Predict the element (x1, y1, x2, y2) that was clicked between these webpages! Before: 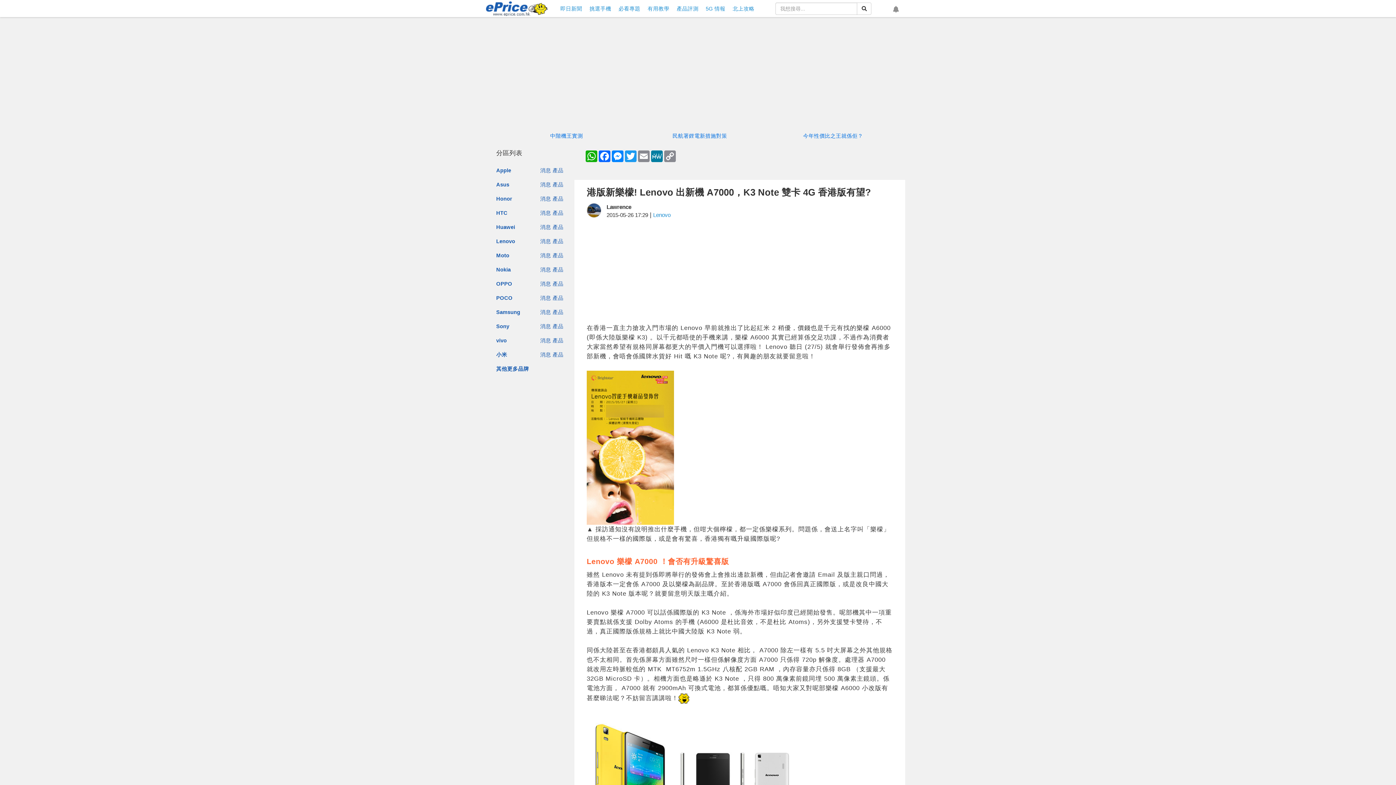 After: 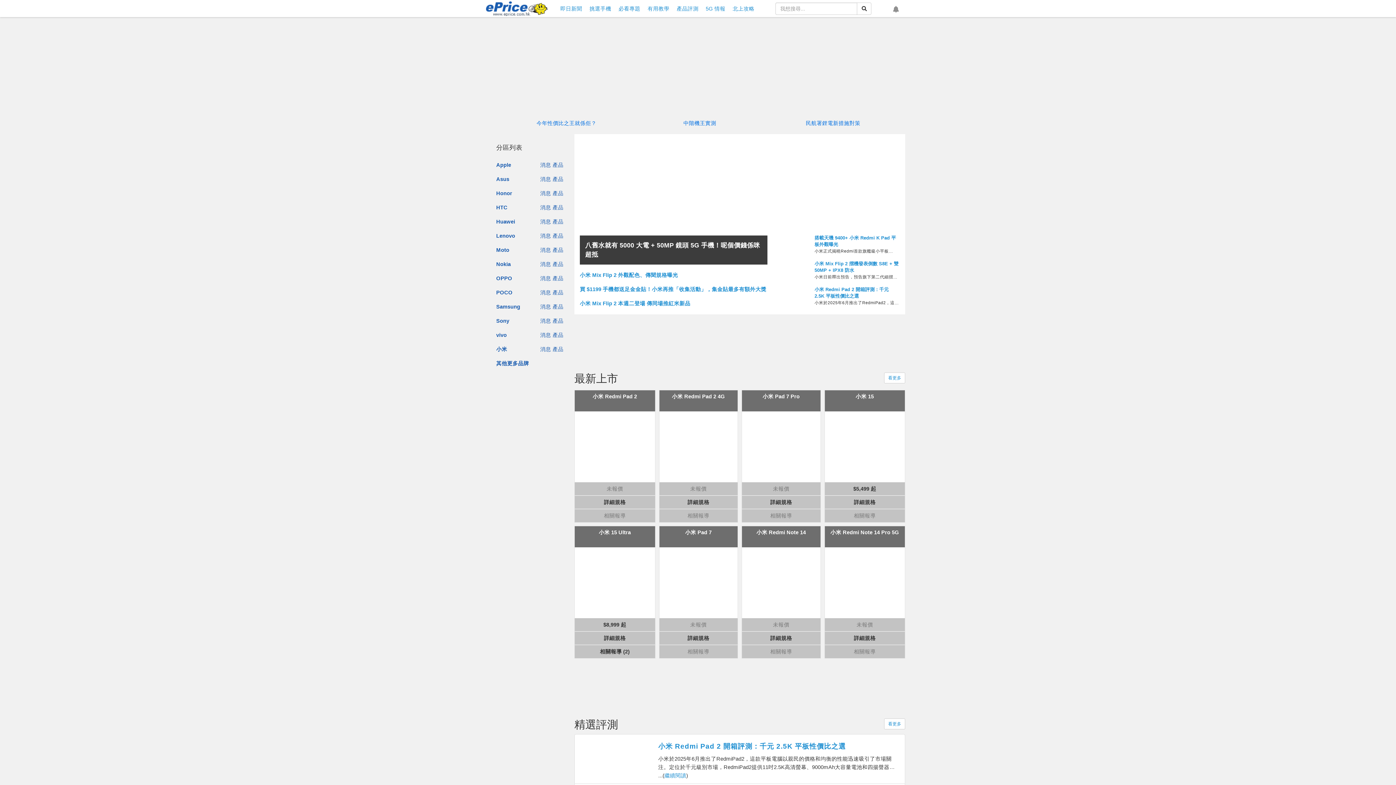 Action: label: 小米 bbox: (496, 351, 507, 358)